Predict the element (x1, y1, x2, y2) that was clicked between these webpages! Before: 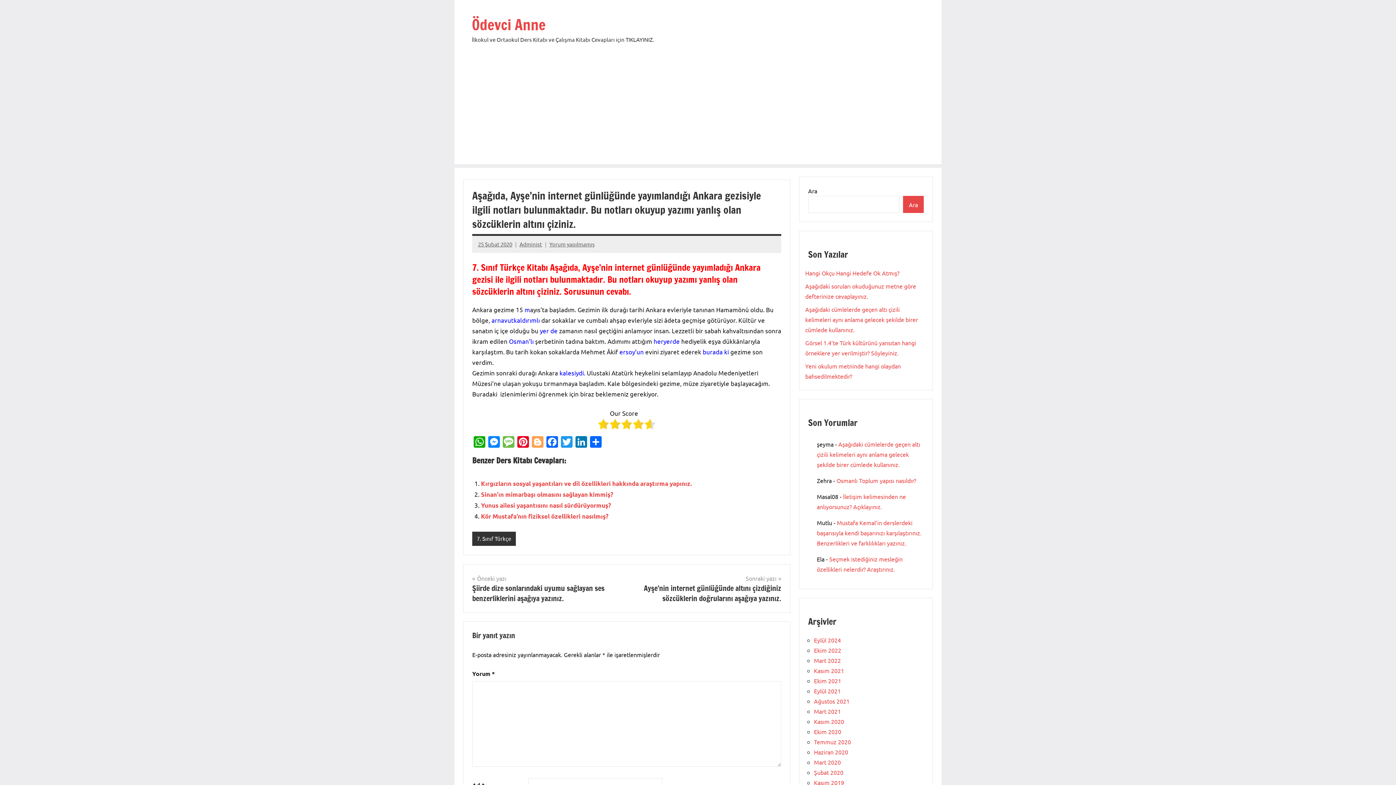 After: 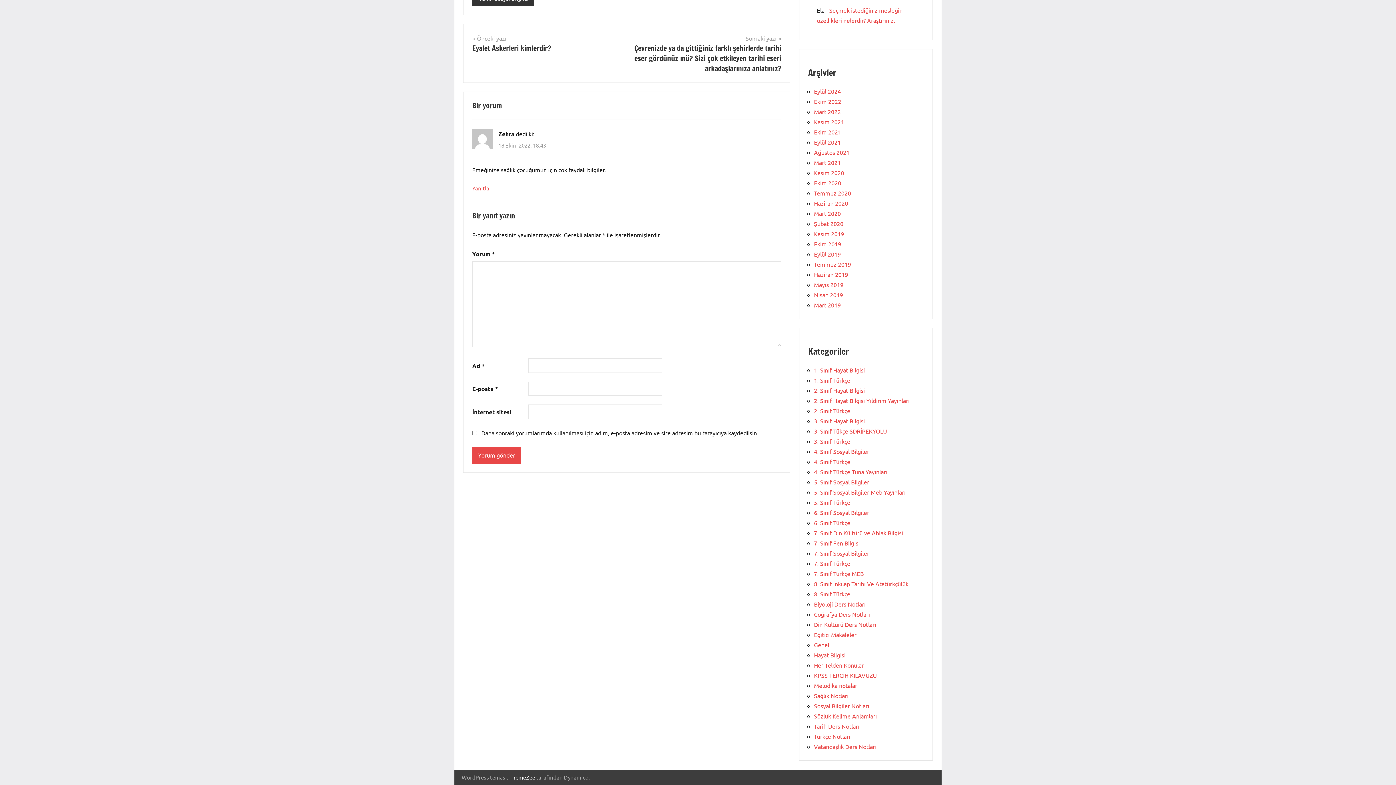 Action: label: Osmanlı Toplum yapısı nasıldır? bbox: (836, 477, 916, 484)